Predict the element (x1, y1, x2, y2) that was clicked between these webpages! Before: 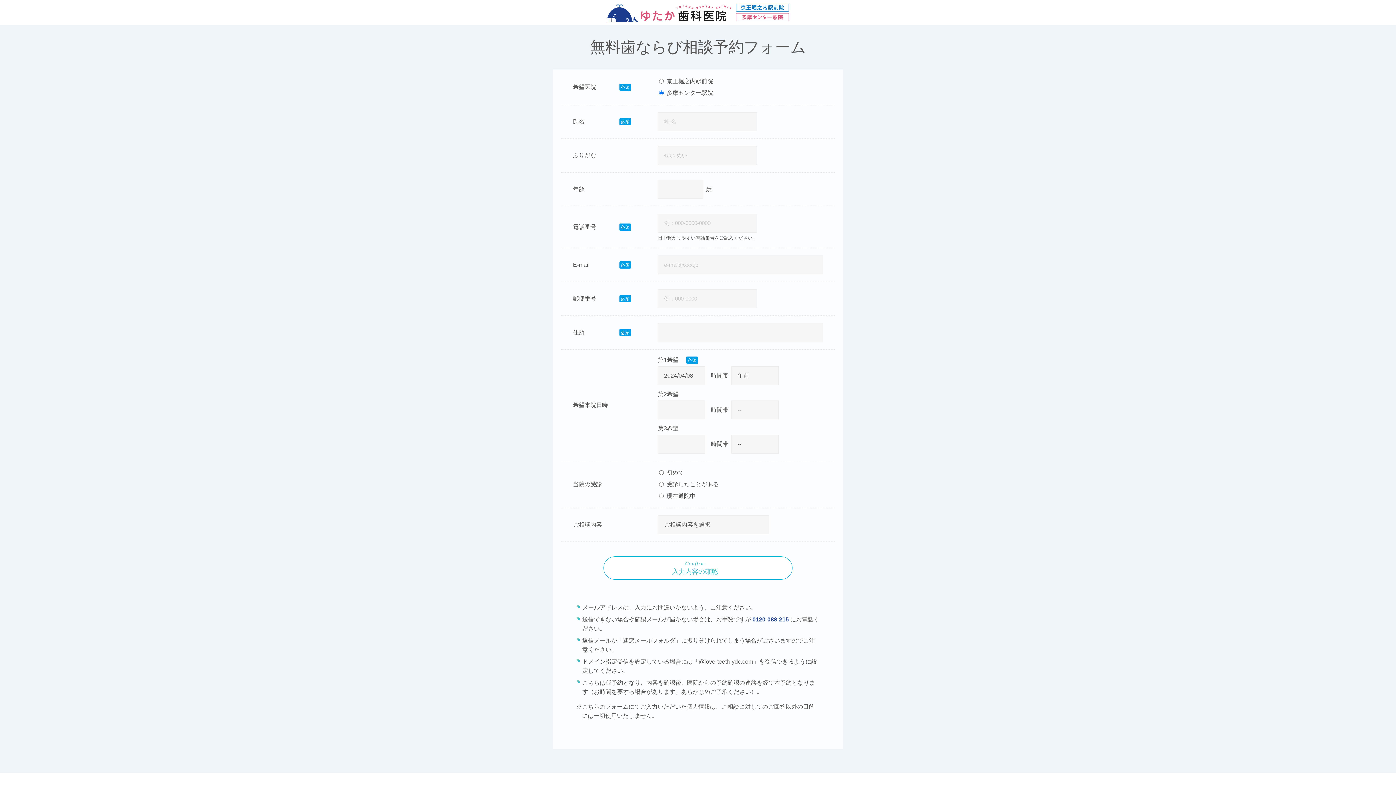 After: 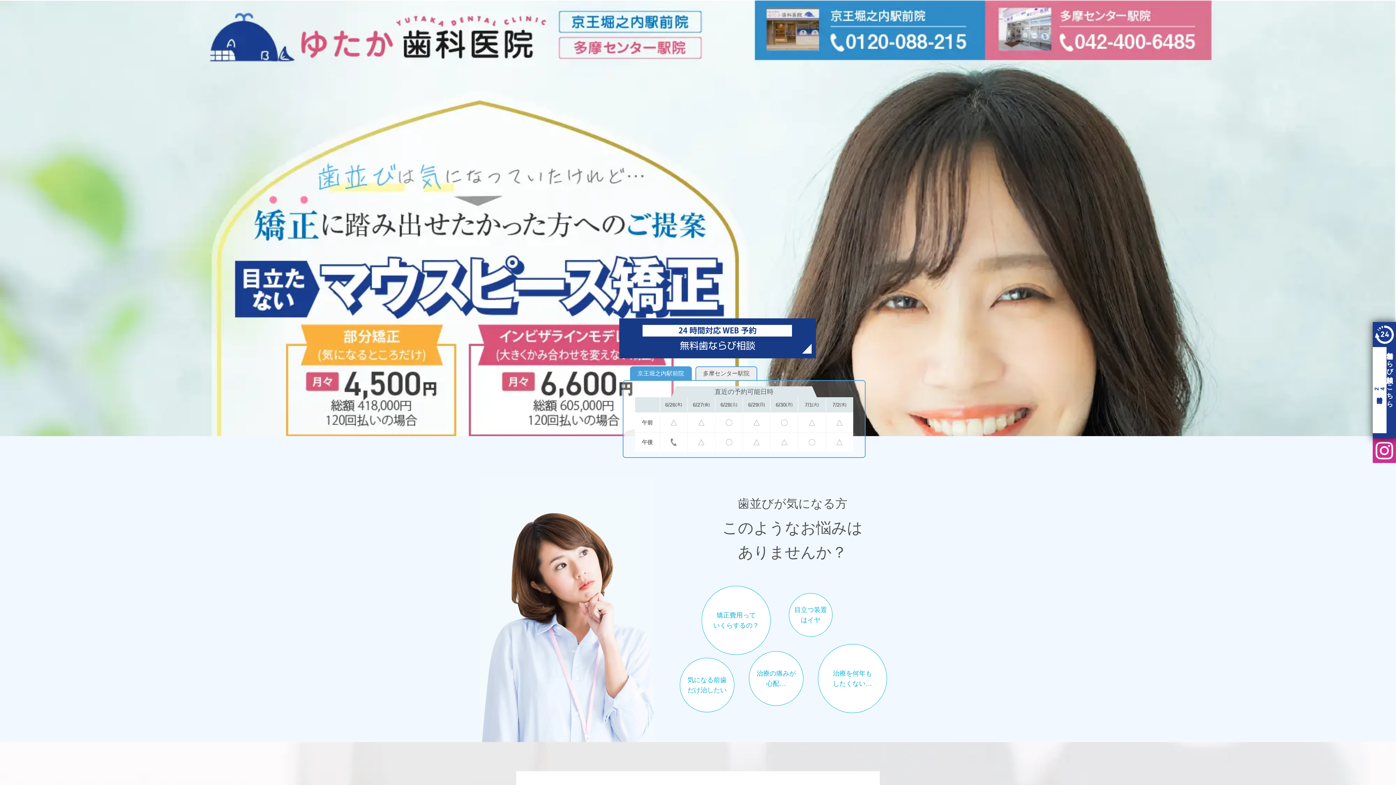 Action: bbox: (607, 3, 789, 22)